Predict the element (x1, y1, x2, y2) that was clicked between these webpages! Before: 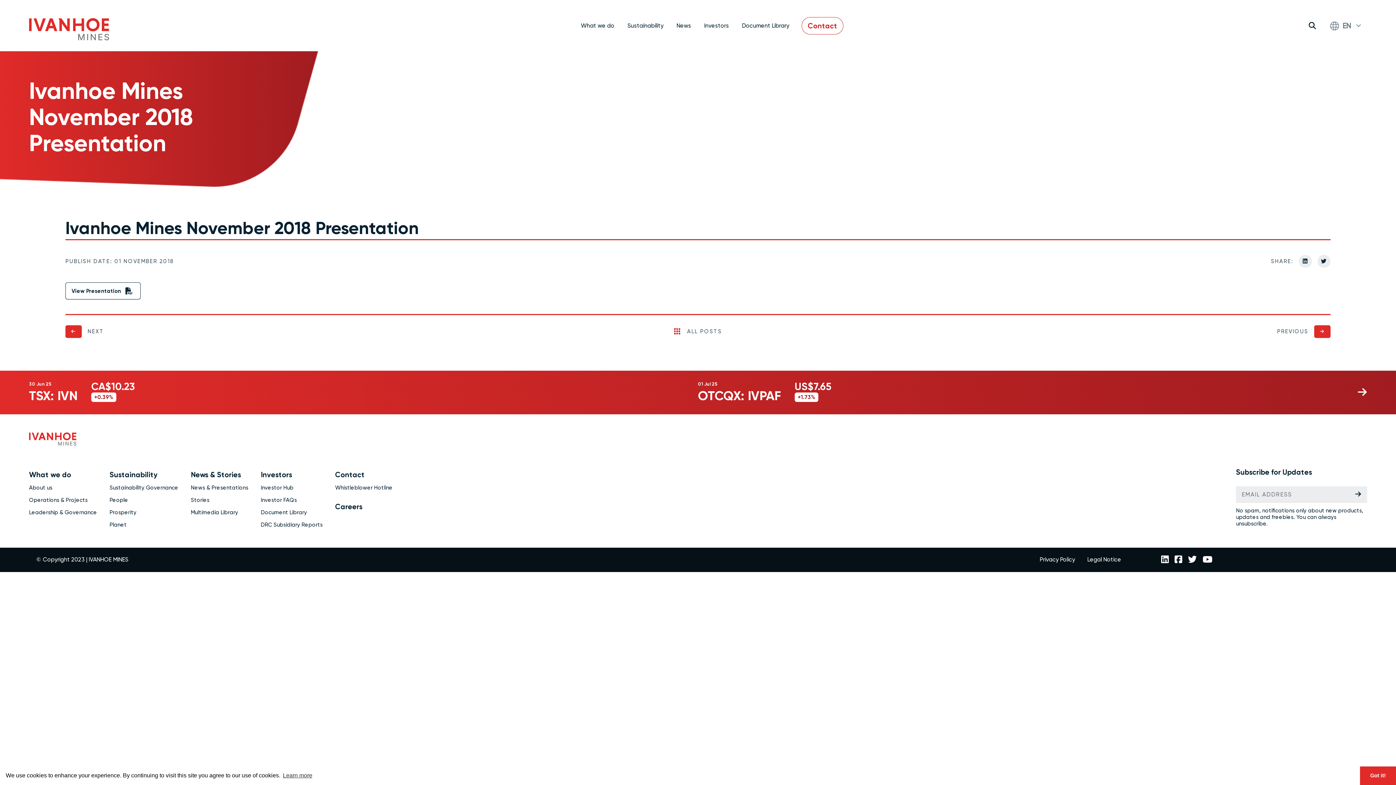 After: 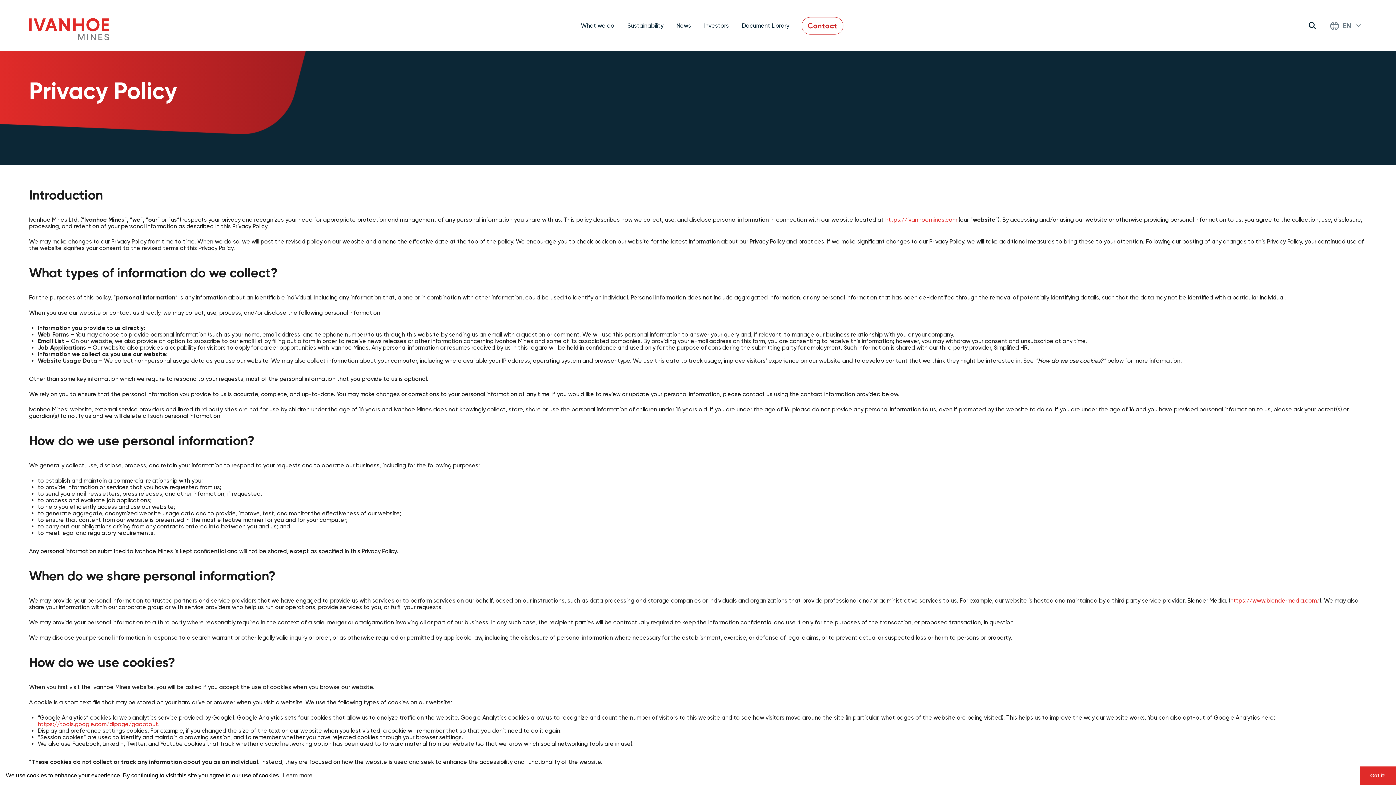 Action: label: Privacy Policy bbox: (1040, 556, 1075, 563)